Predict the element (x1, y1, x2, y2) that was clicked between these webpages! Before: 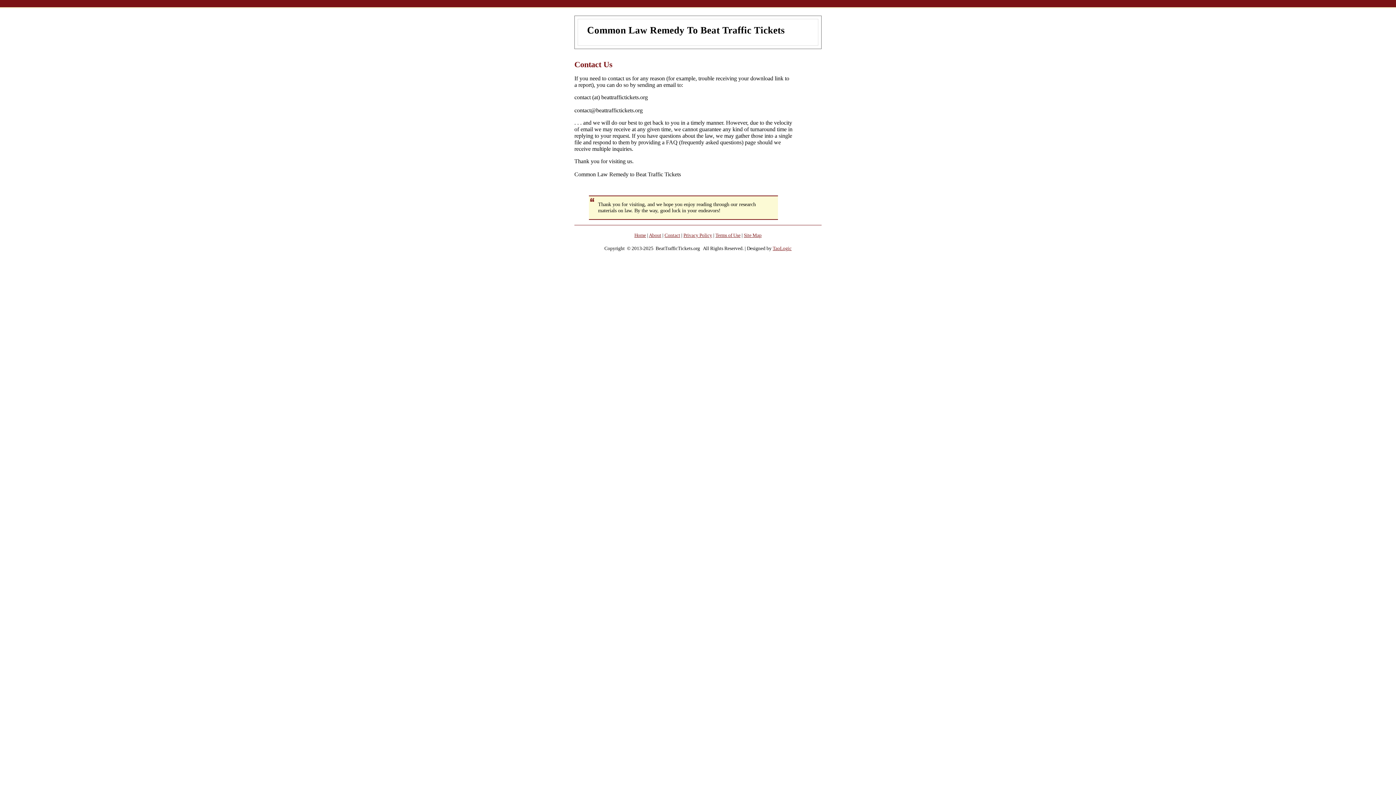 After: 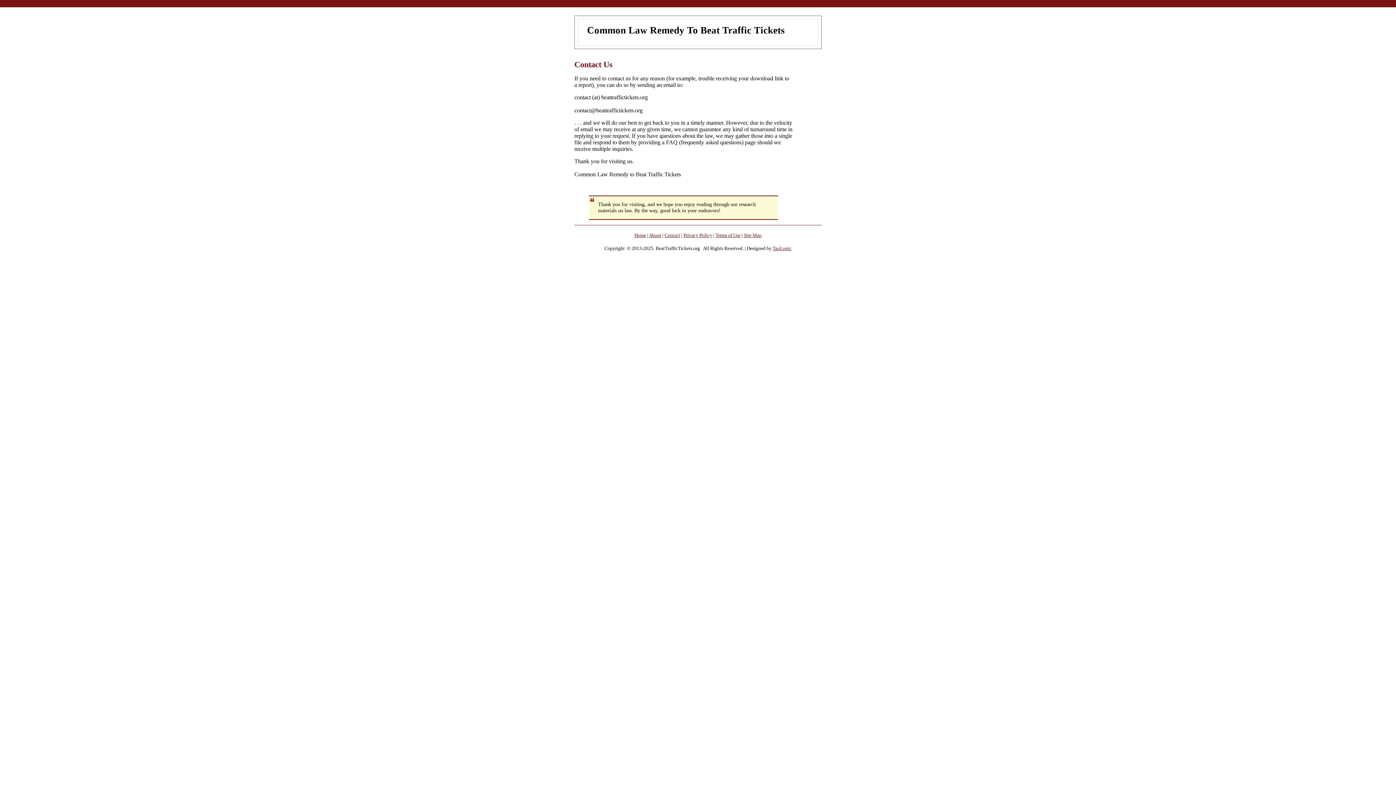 Action: bbox: (664, 232, 680, 238) label: Contact